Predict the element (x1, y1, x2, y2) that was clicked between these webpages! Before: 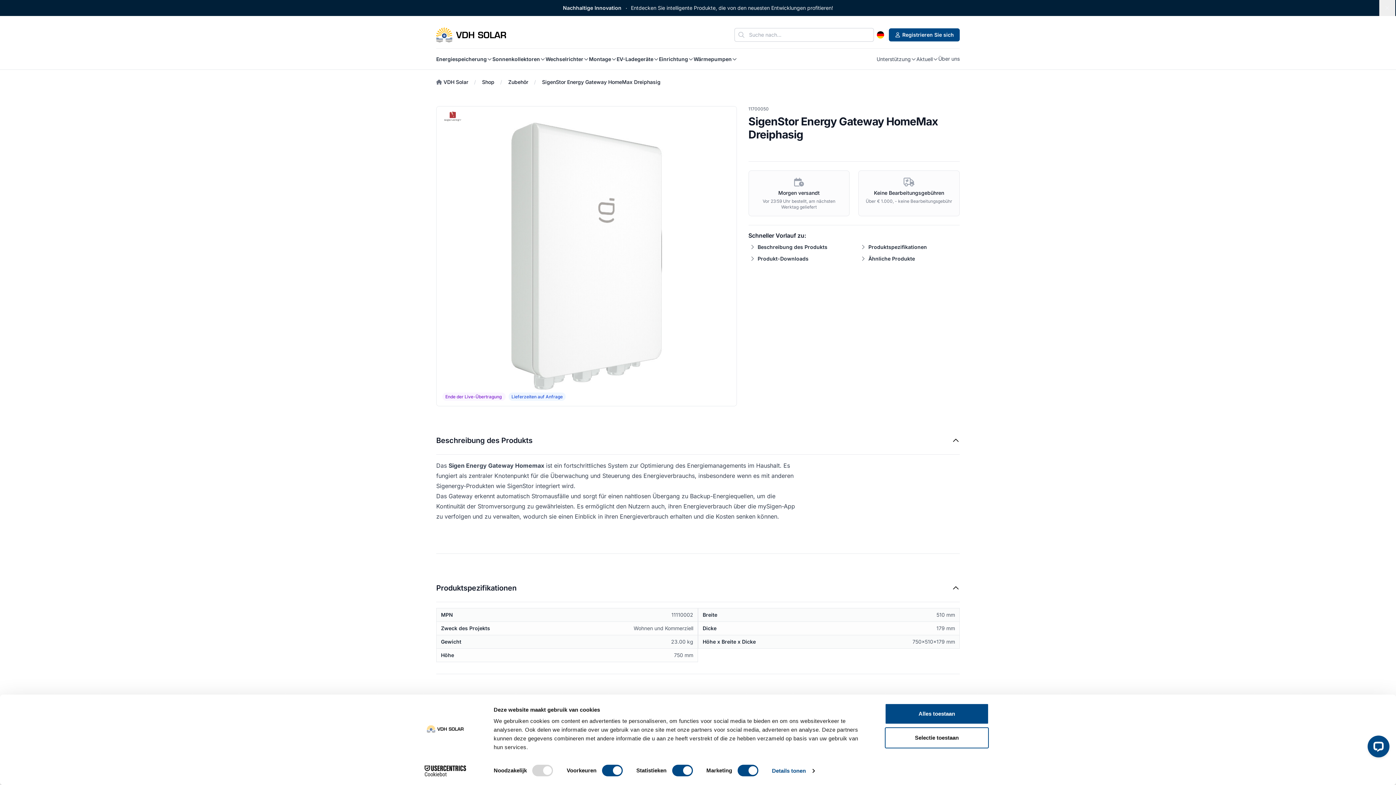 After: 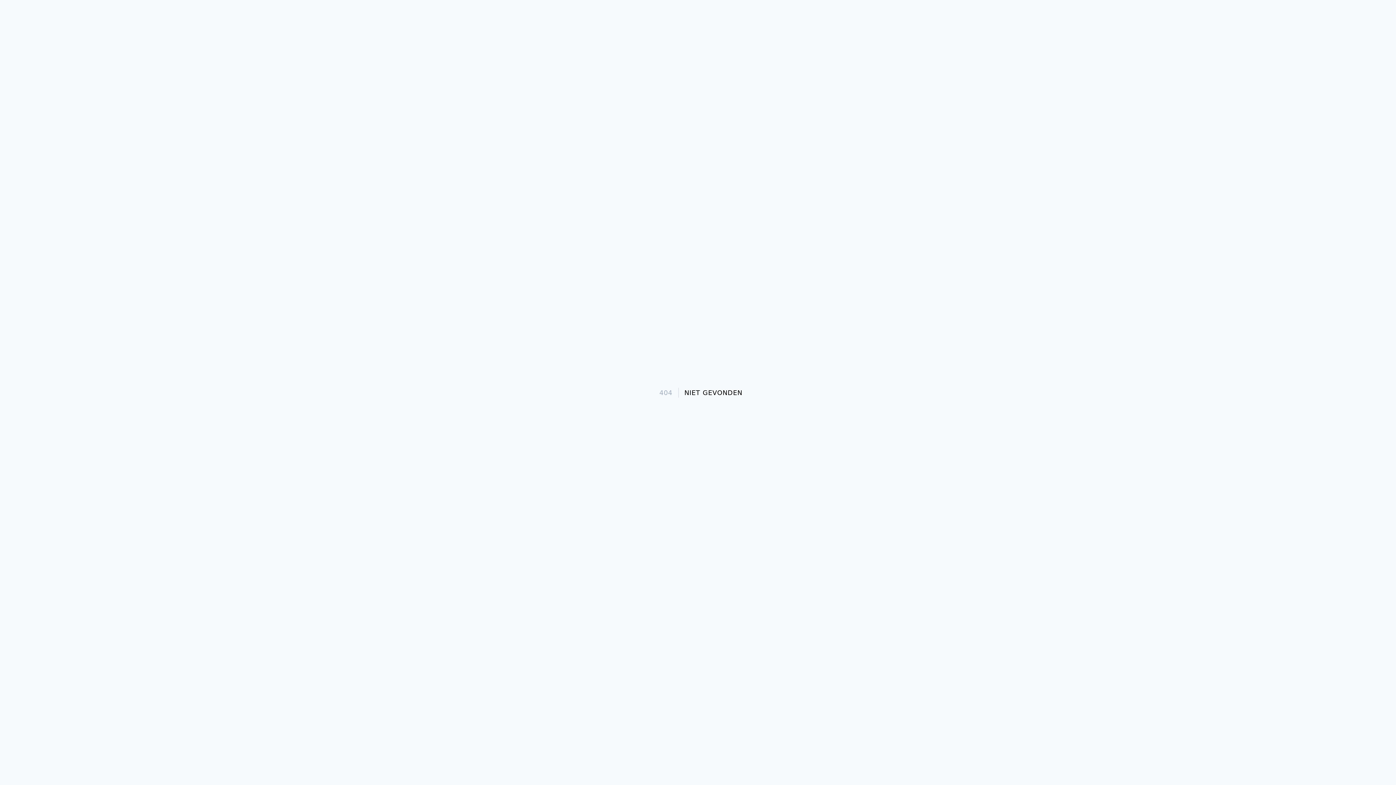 Action: label: Unterstützung bbox: (876, 54, 916, 63)